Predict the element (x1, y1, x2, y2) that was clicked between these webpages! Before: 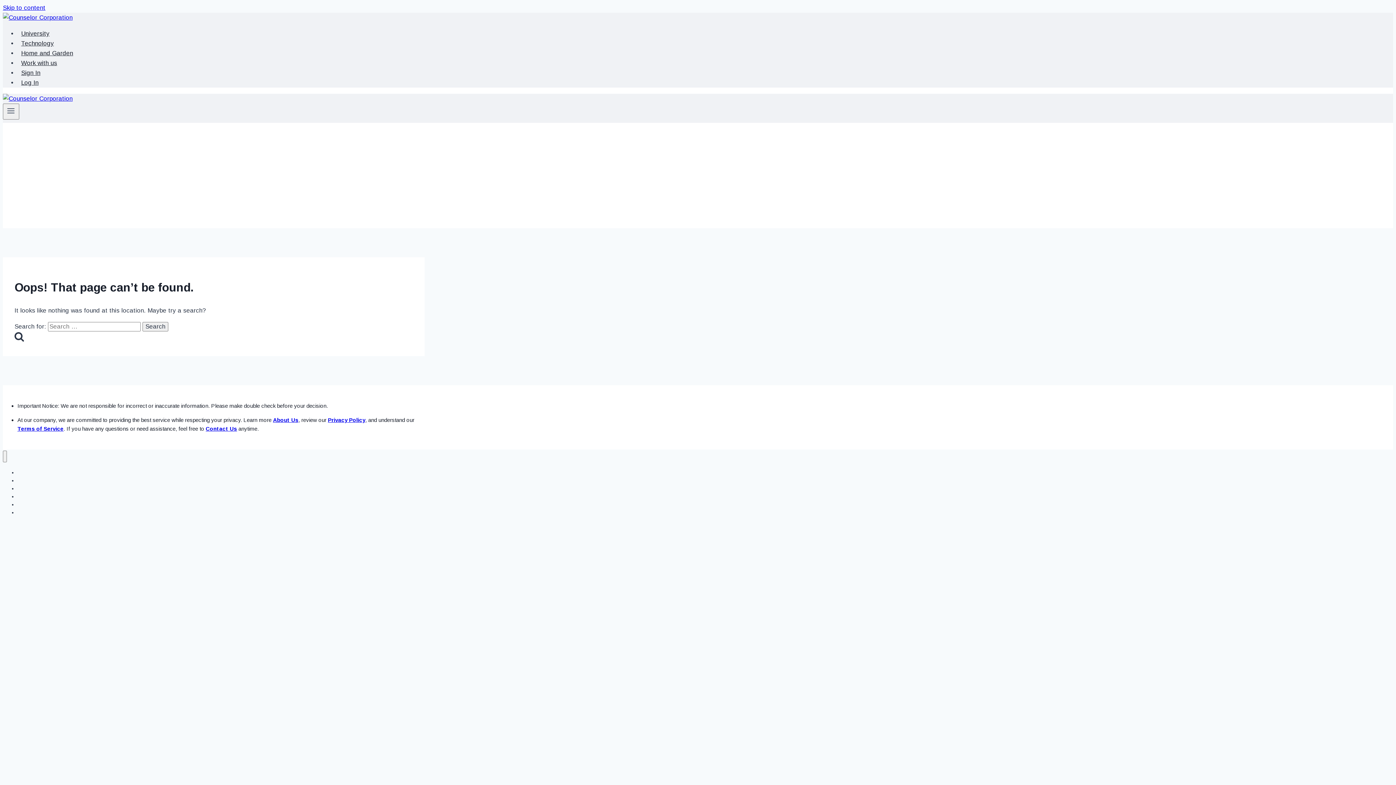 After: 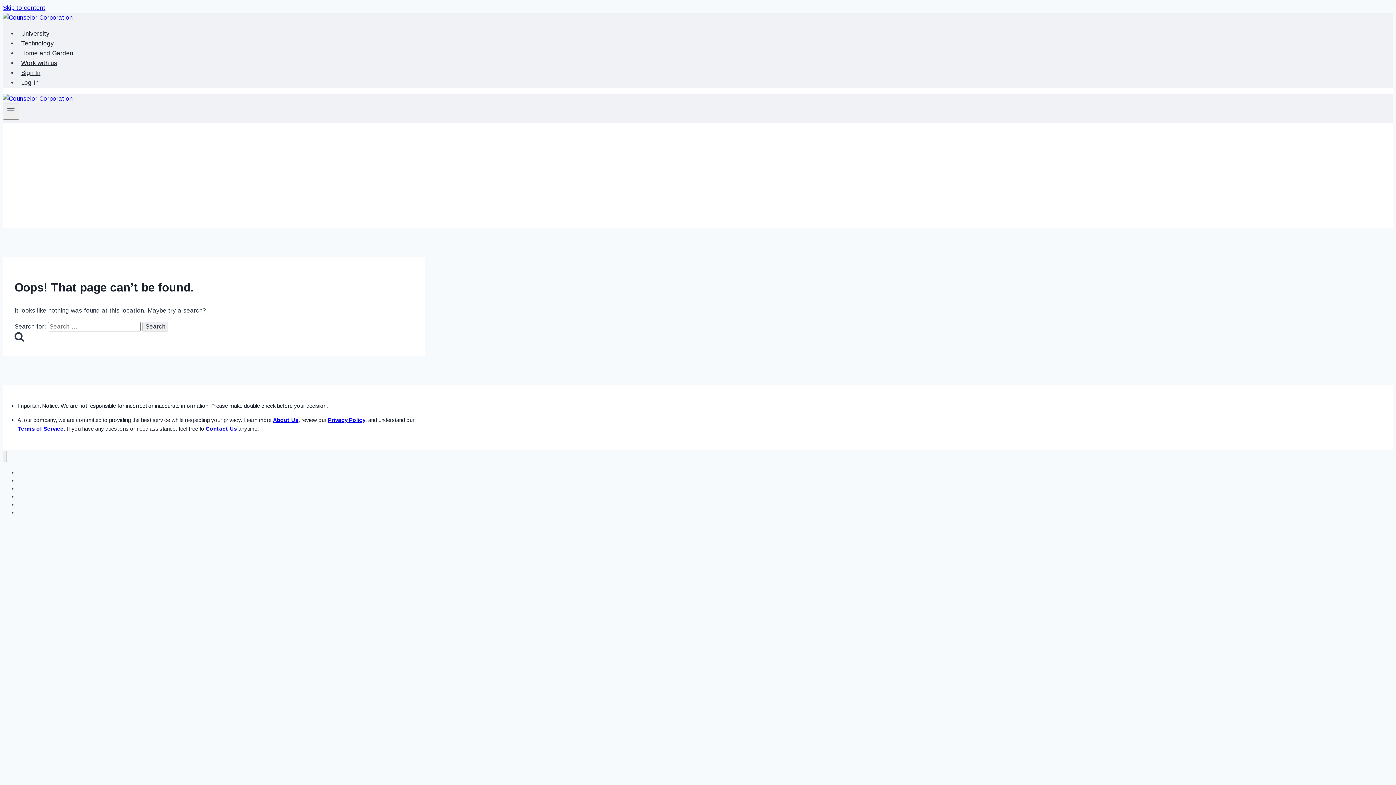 Action: label: Log In bbox: (17, 504, 31, 521)